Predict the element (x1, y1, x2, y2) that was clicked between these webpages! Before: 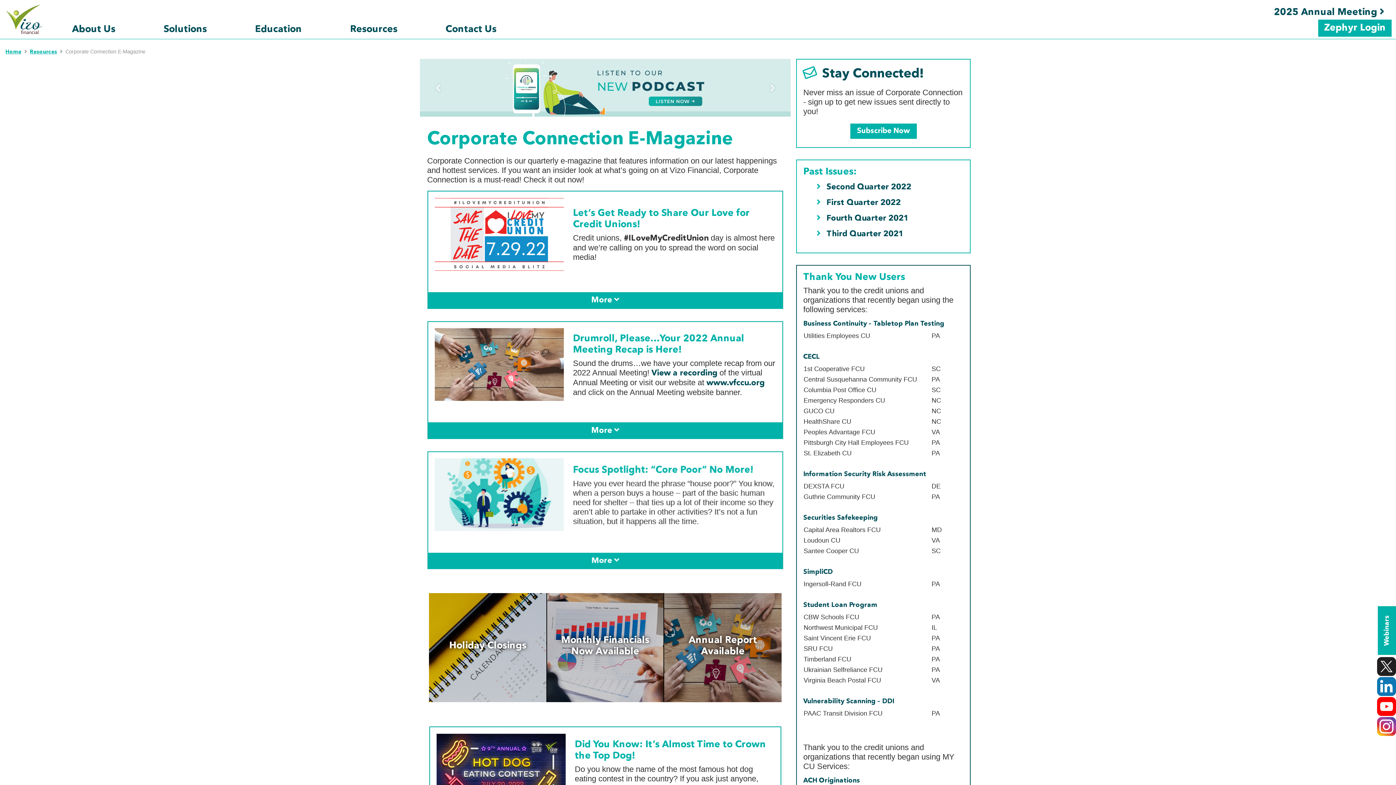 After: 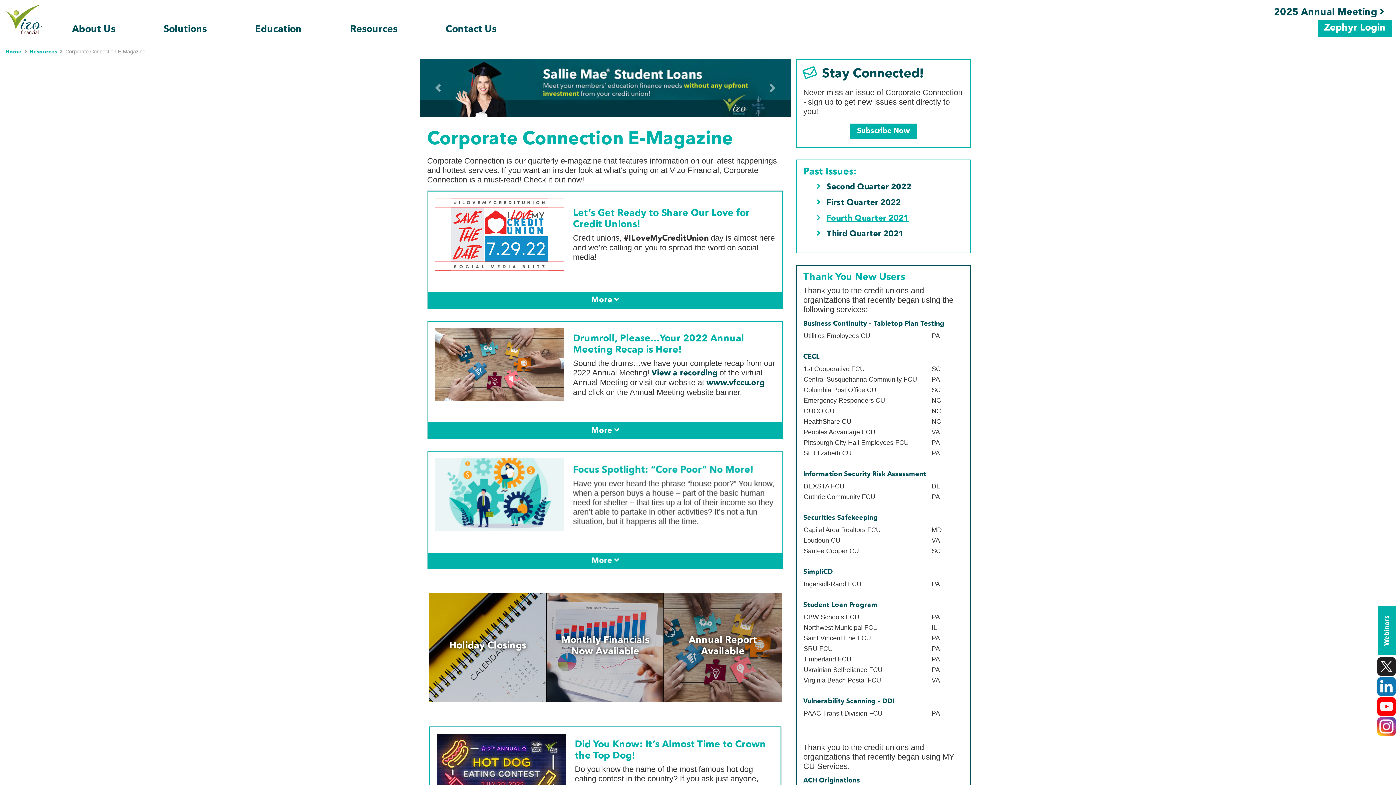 Action: bbox: (826, 214, 908, 222) label: Fourth Quarter 2021